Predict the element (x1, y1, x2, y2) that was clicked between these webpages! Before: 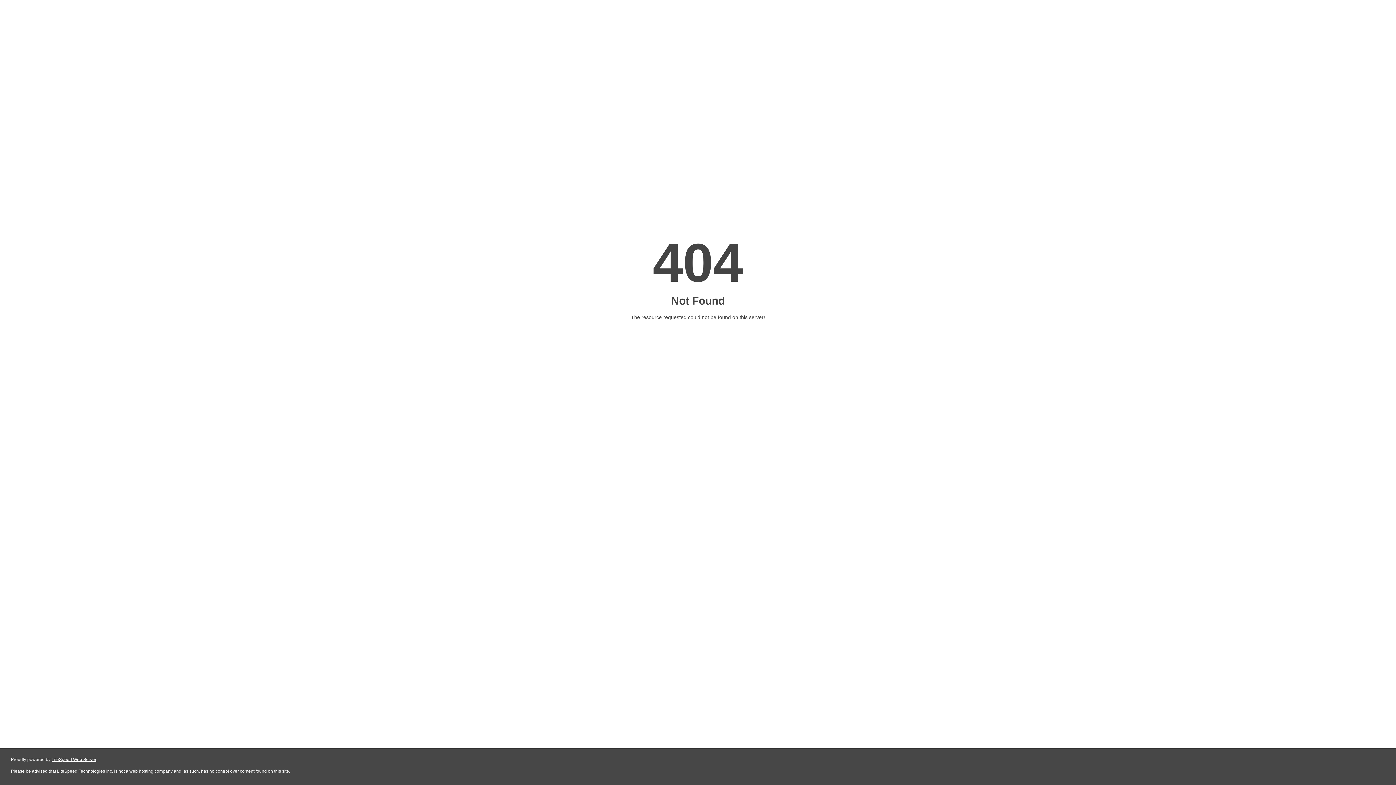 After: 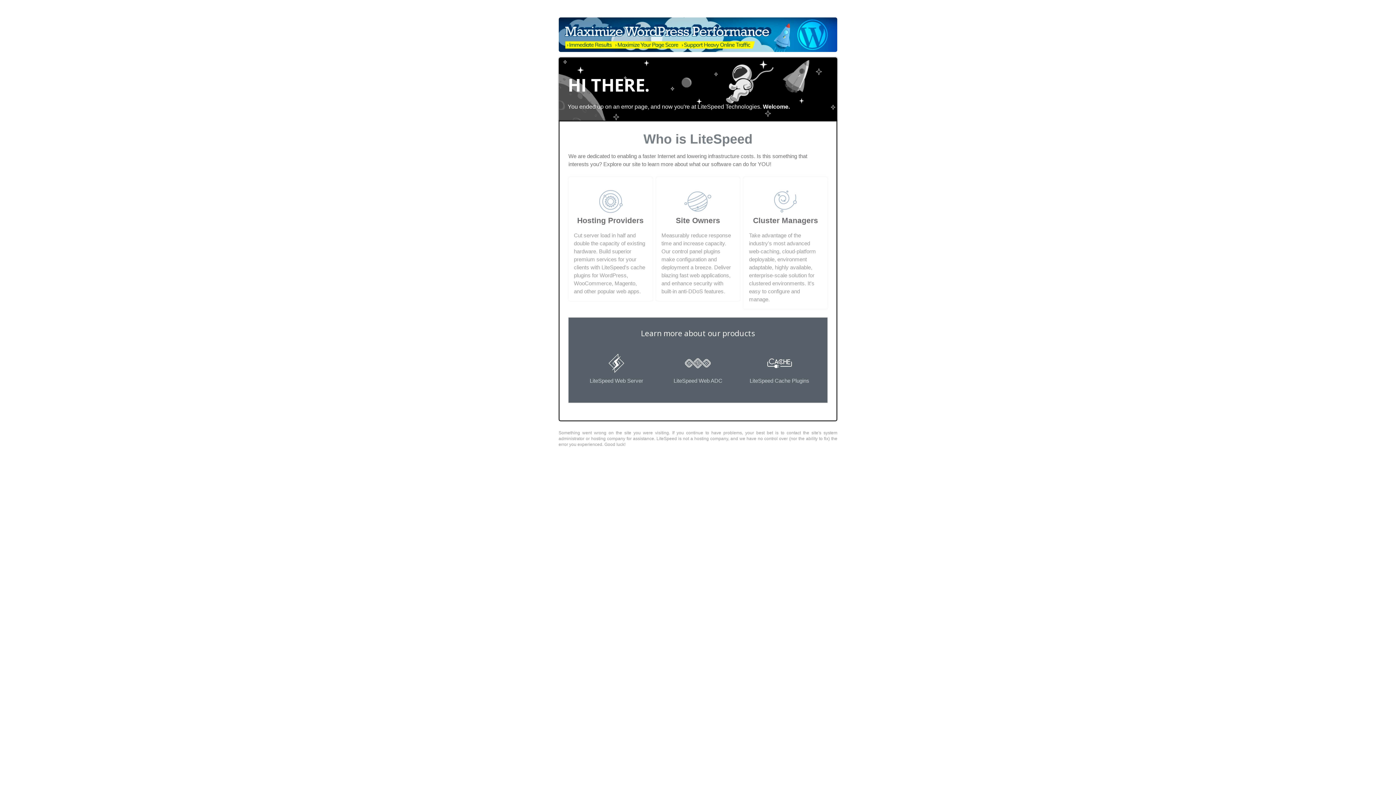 Action: bbox: (51, 757, 96, 762) label: LiteSpeed Web Server